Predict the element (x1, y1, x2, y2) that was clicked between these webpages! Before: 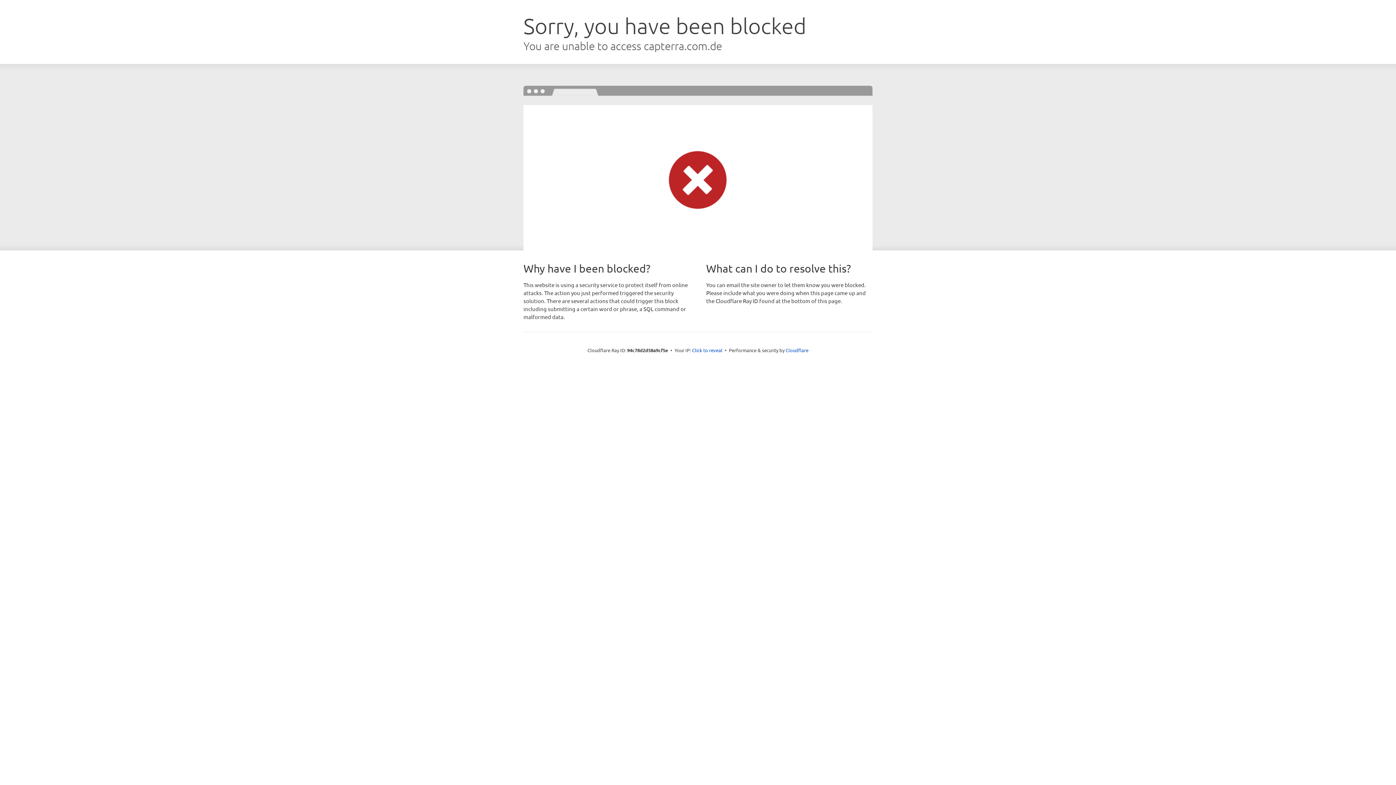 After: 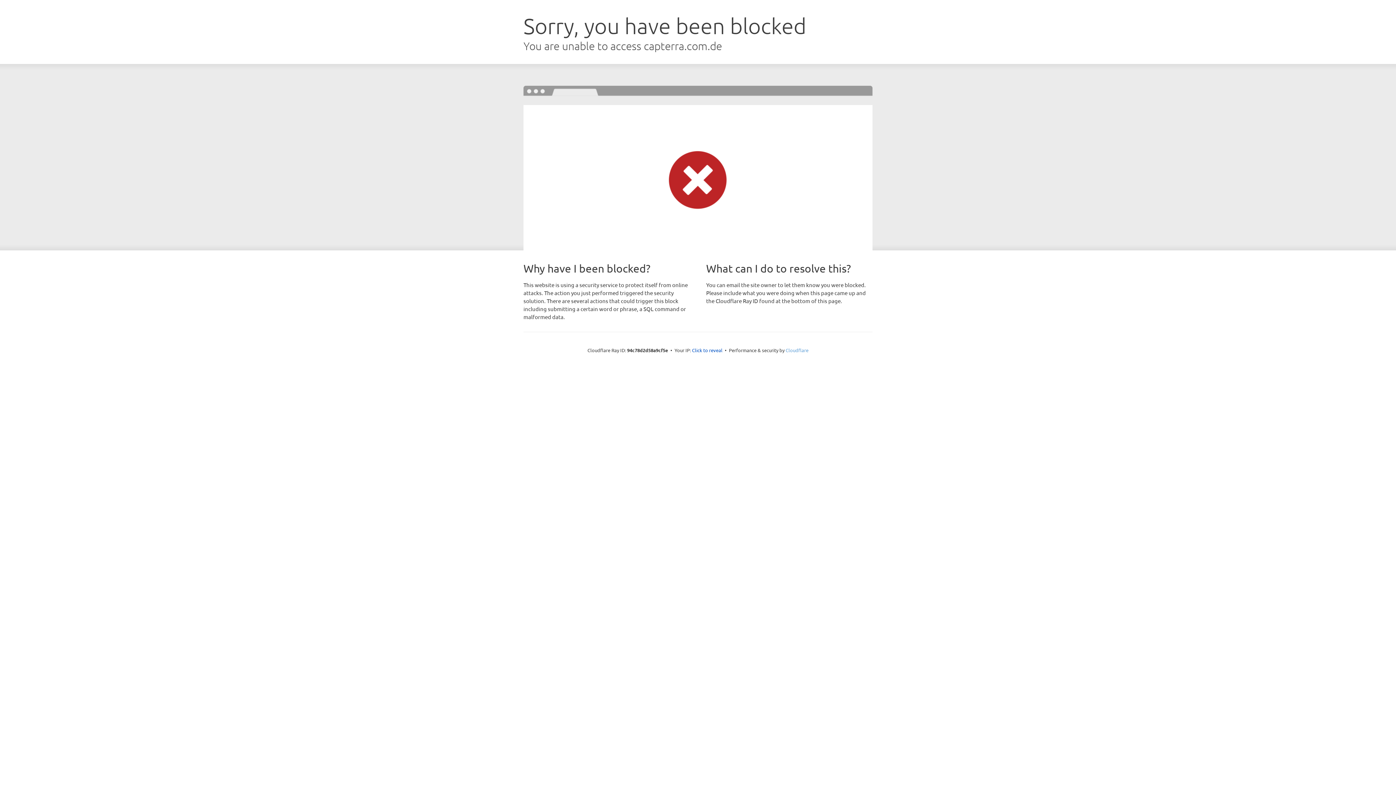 Action: bbox: (785, 347, 808, 353) label: Cloudflare